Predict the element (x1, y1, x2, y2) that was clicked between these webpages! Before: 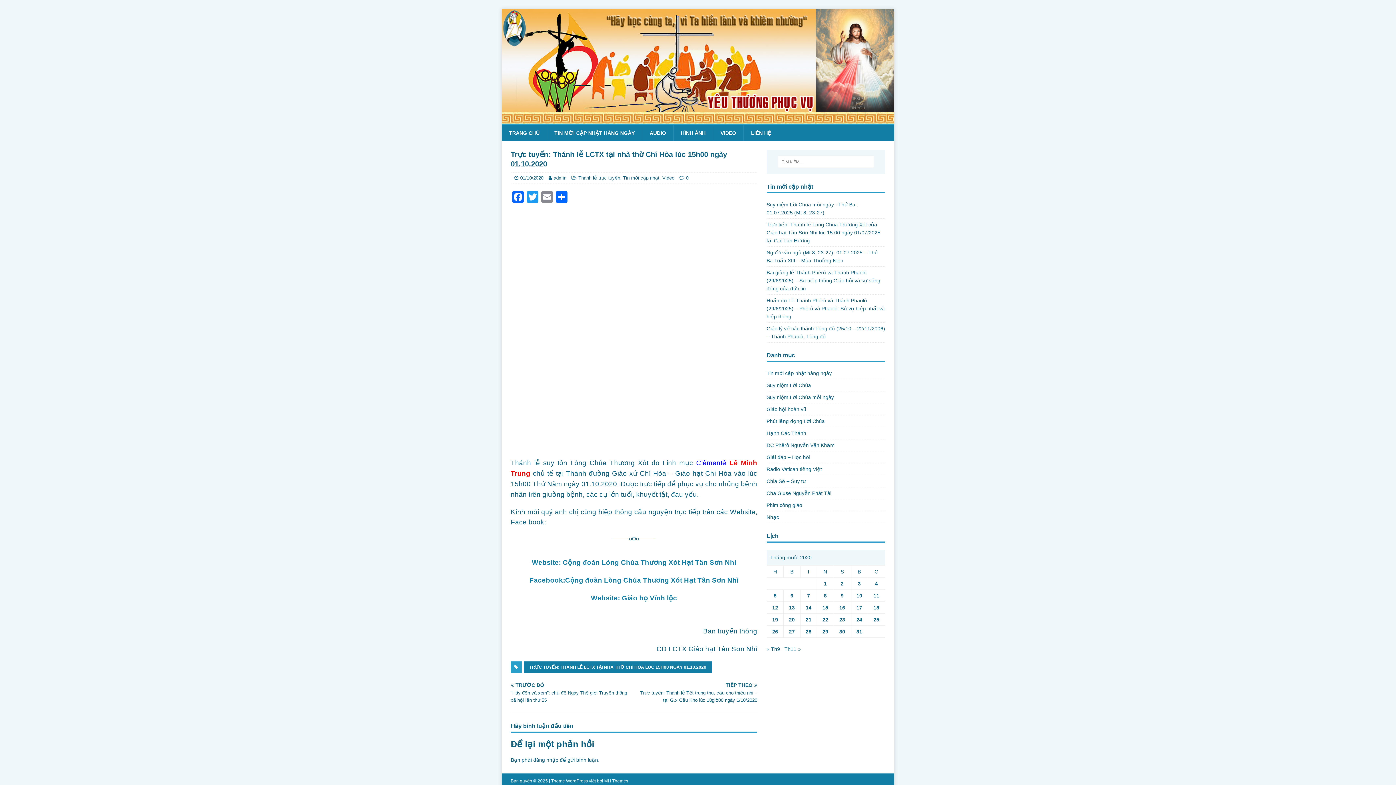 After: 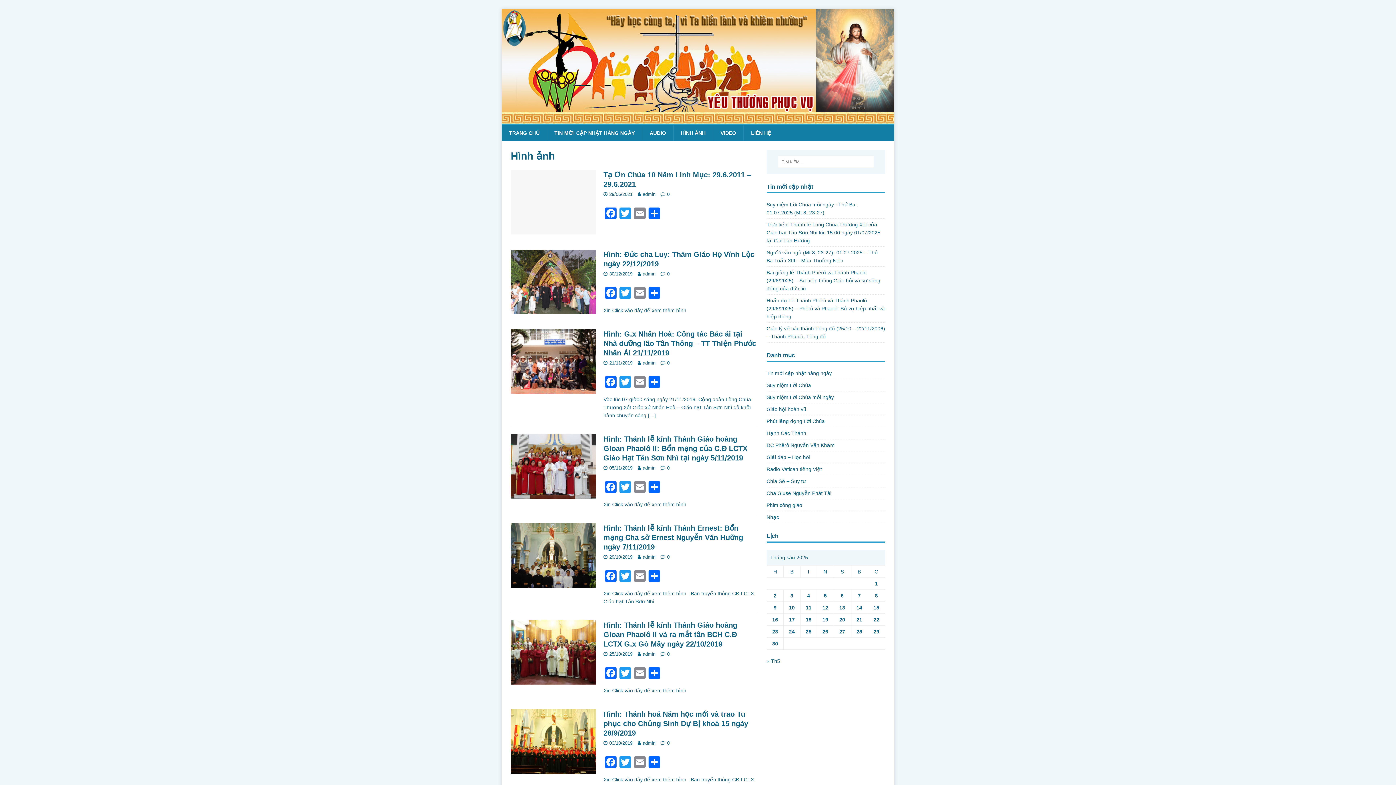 Action: bbox: (673, 125, 713, 140) label: HÌNH ẢNH